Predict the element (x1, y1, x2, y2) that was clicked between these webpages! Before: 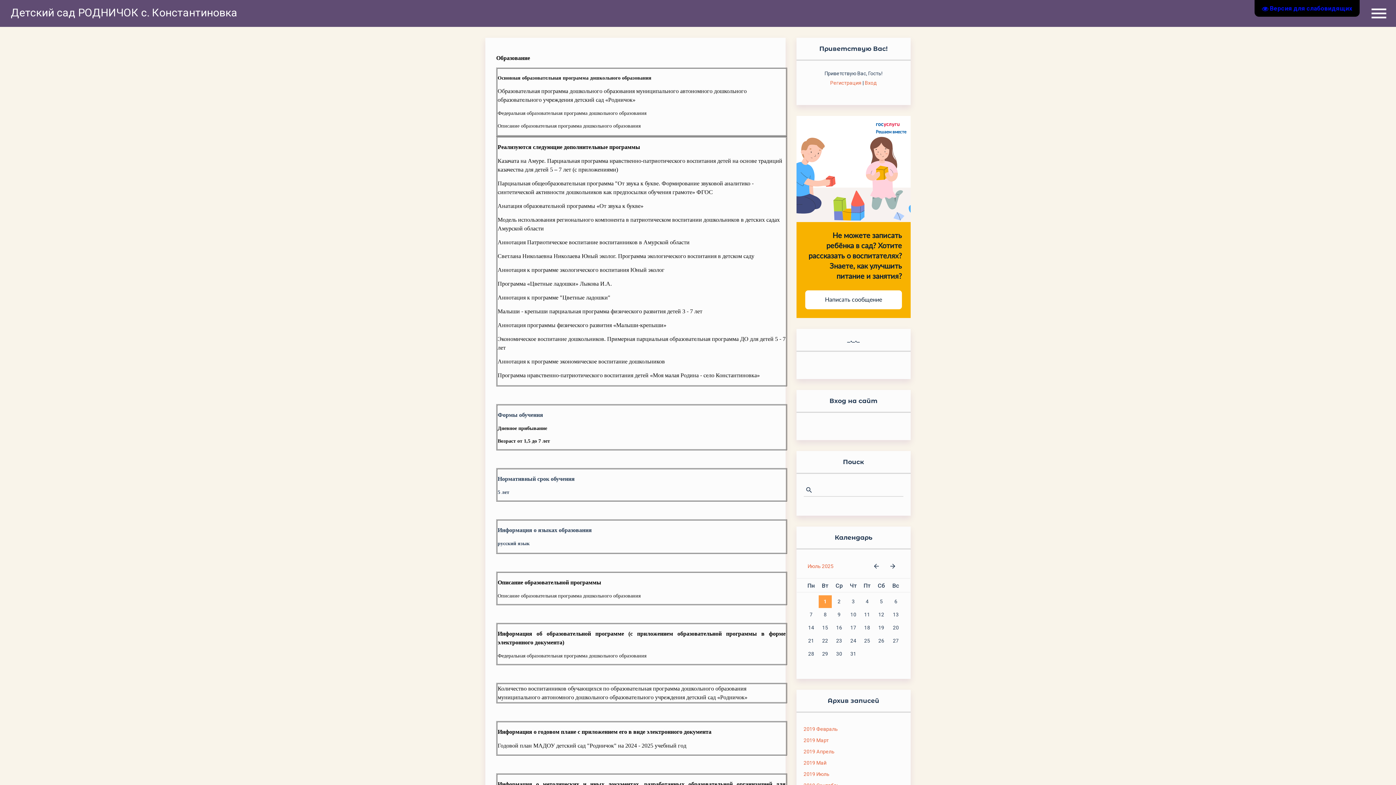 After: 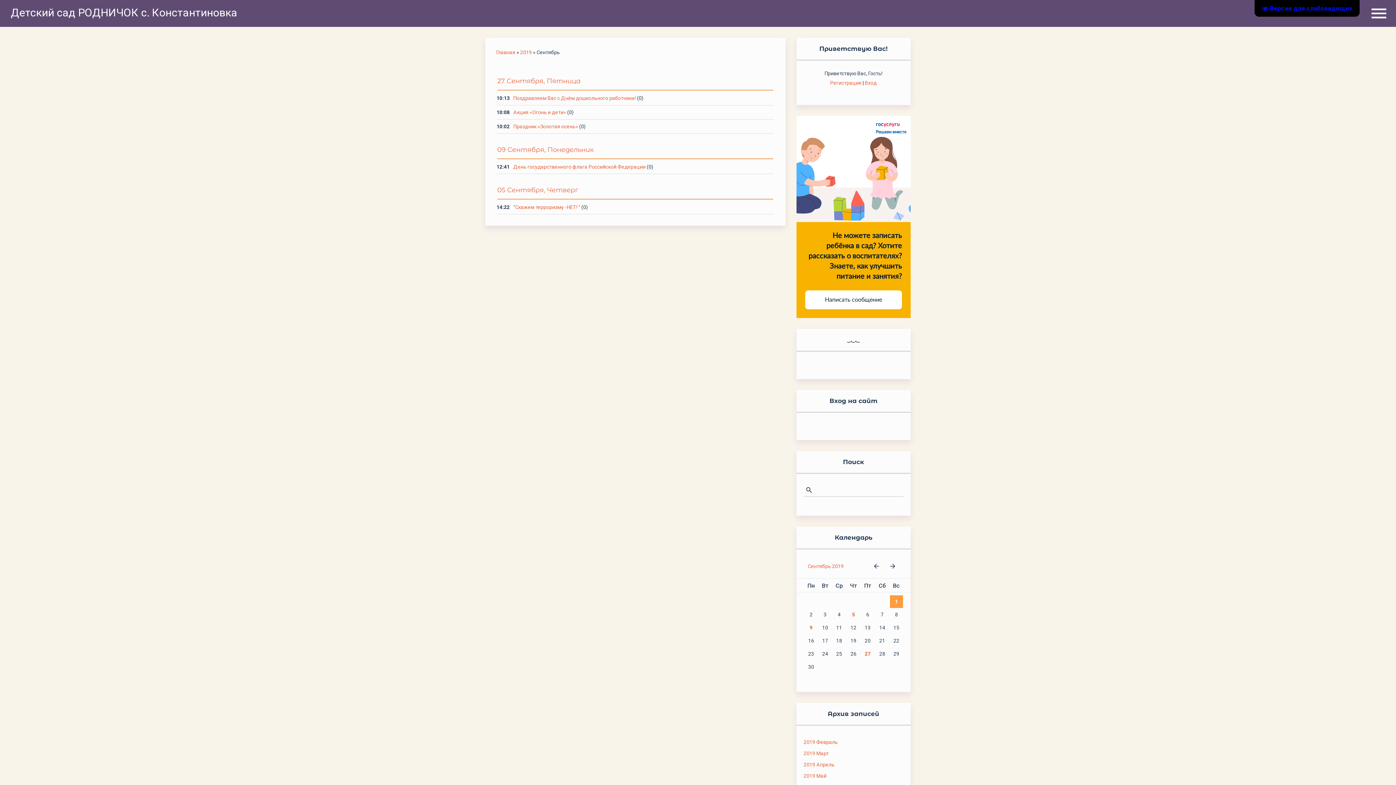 Action: label: 2019 Сентябрь bbox: (803, 778, 839, 789)